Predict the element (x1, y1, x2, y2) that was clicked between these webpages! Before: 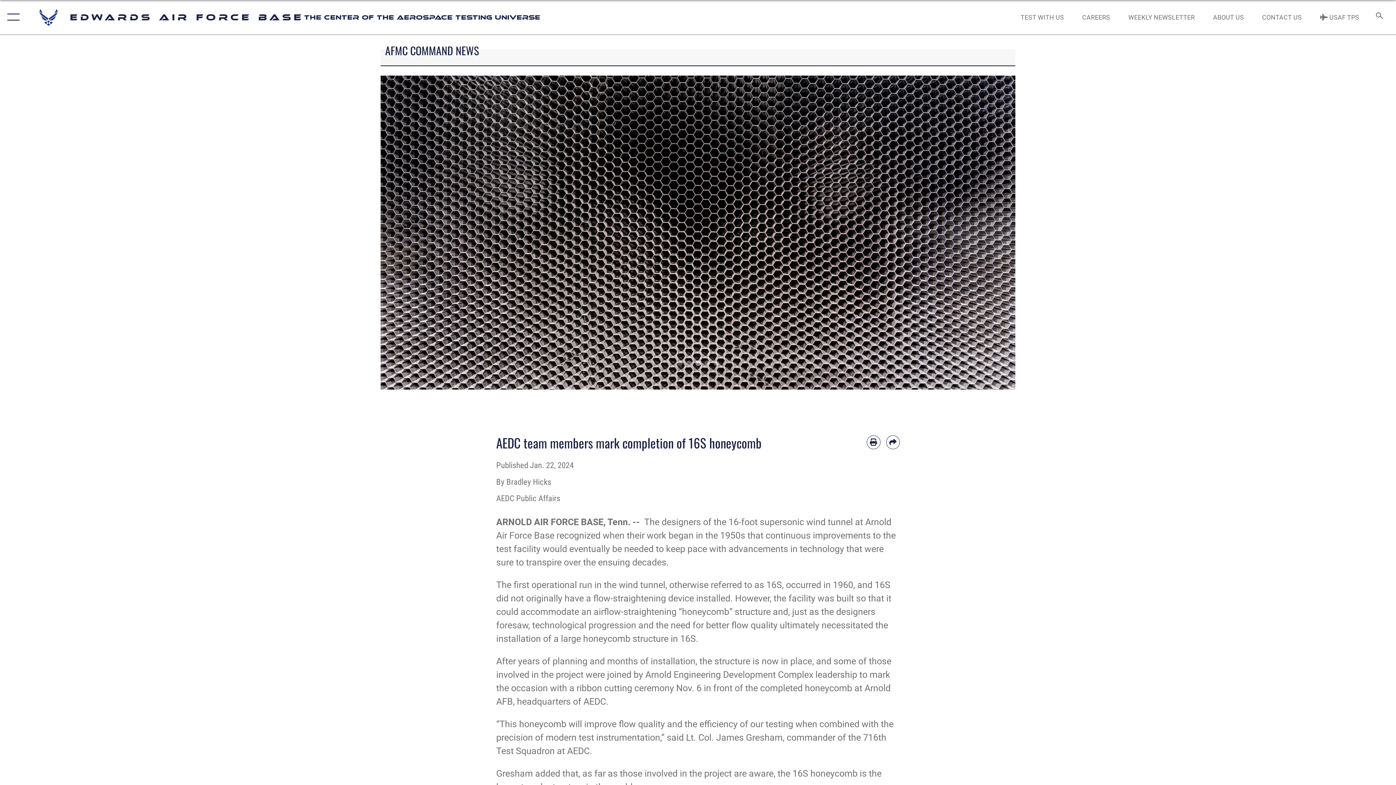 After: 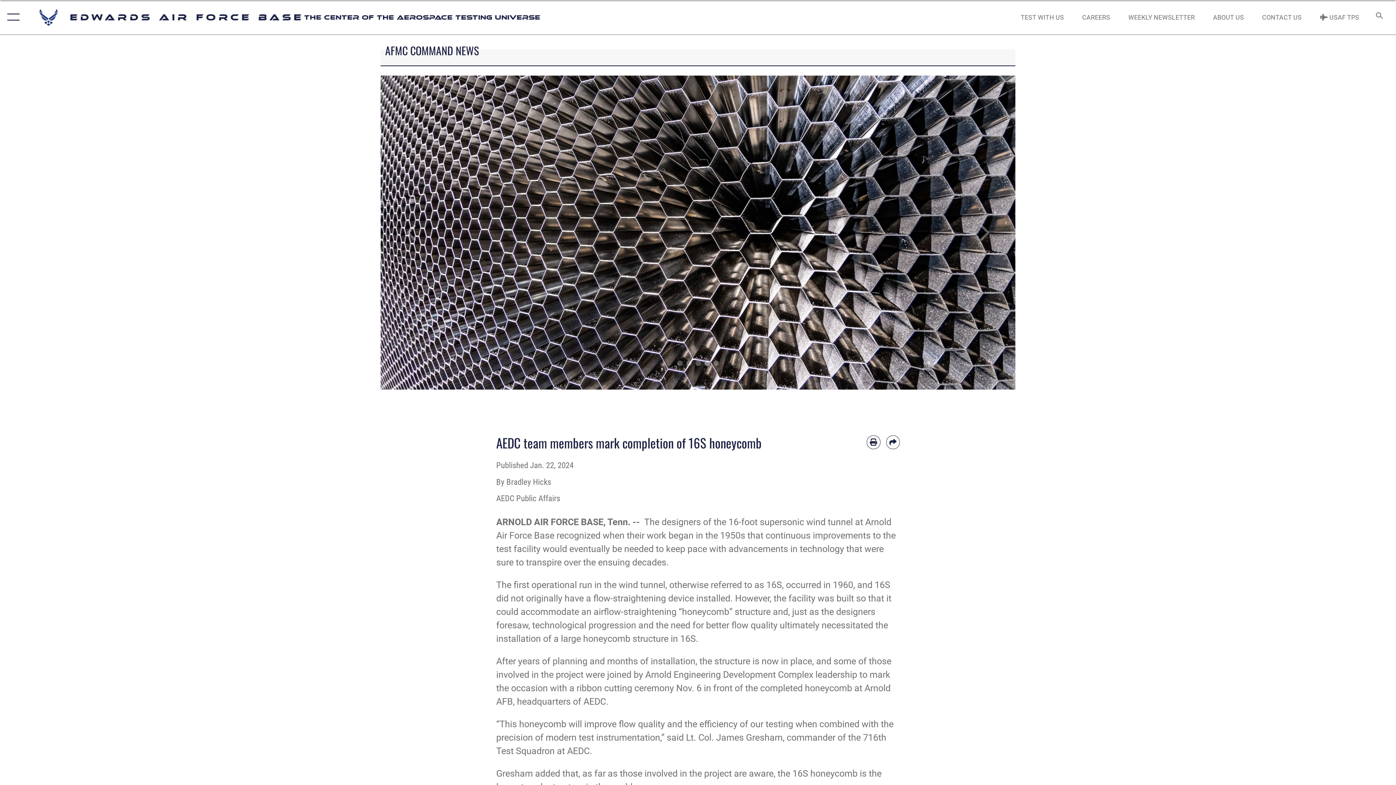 Action: label: 0 bbox: (677, 360, 682, 366)